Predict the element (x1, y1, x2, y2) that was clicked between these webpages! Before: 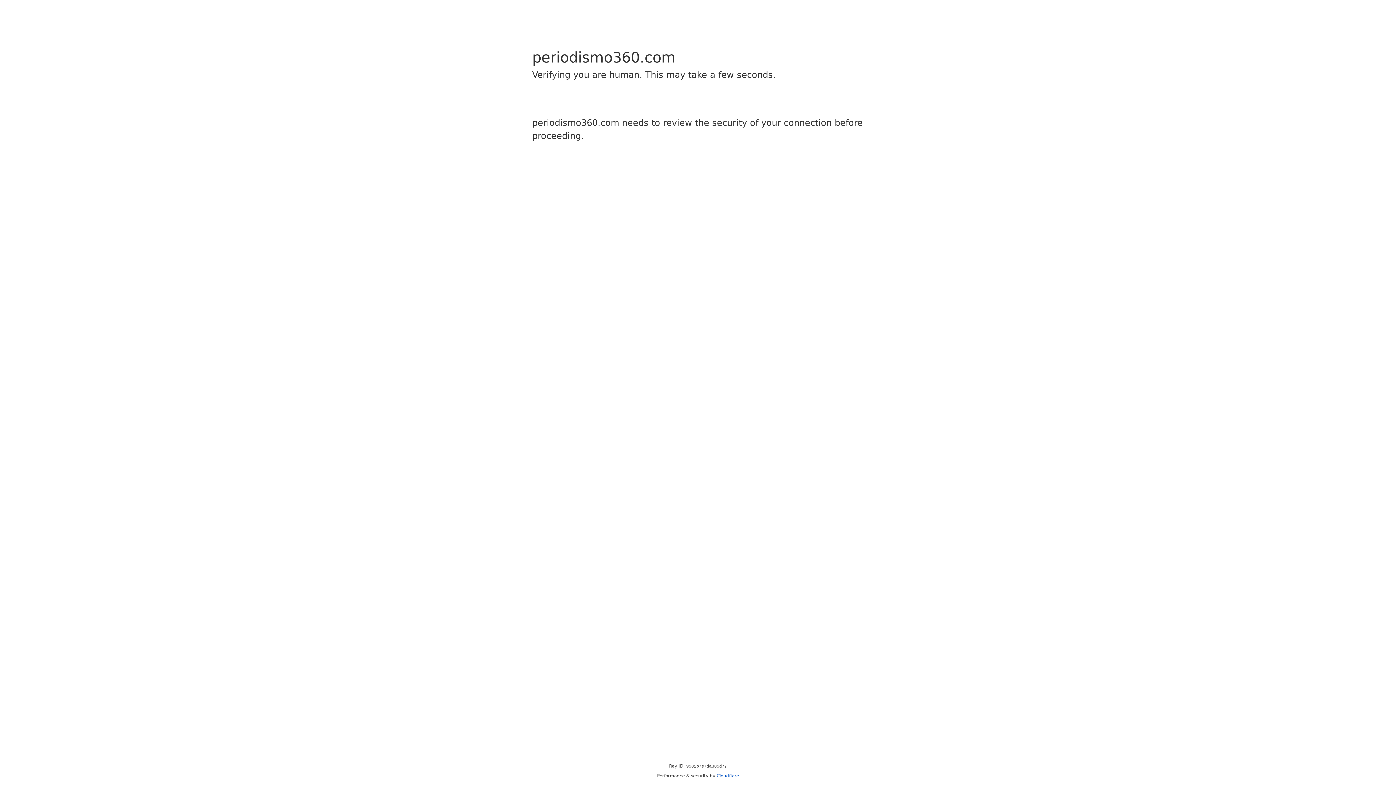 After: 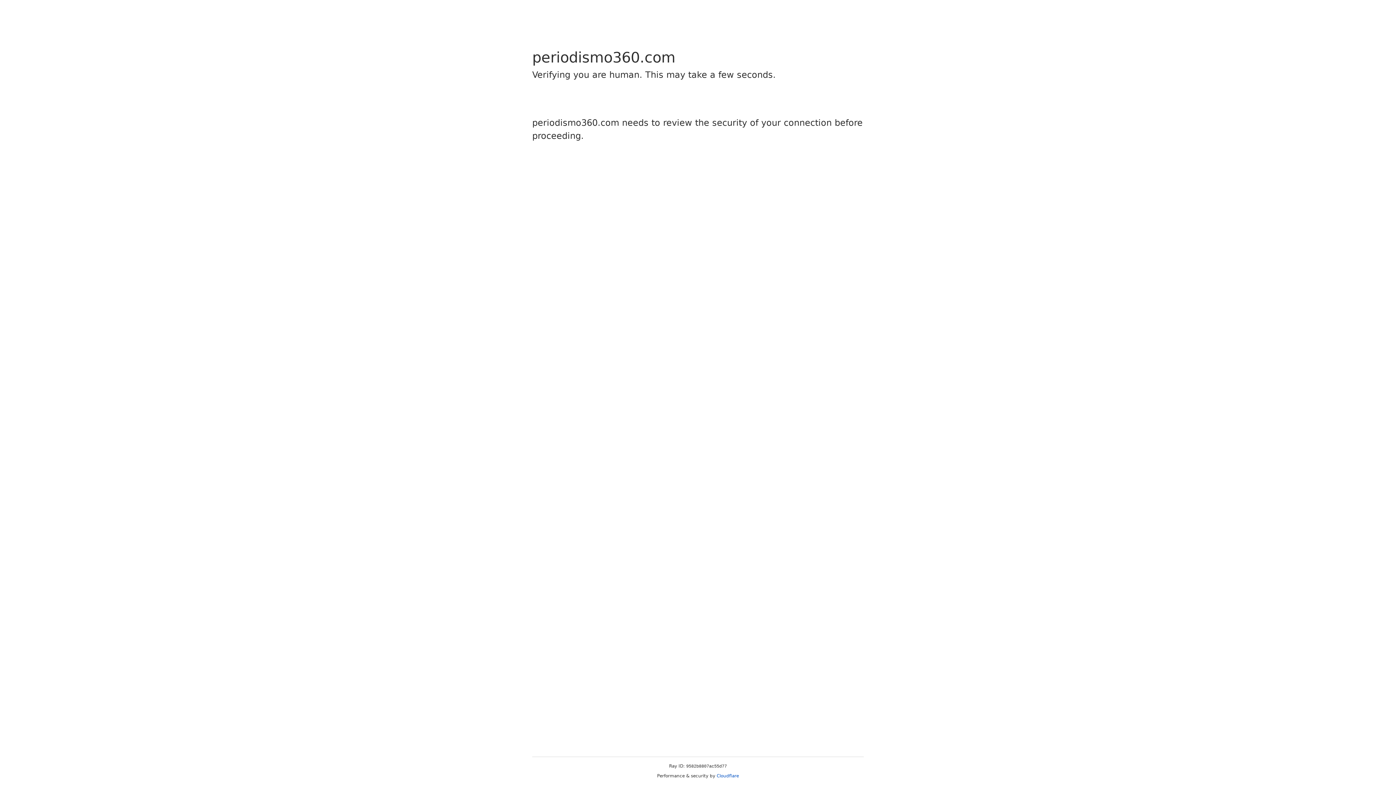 Action: label: Cloudflare bbox: (716, 773, 739, 778)